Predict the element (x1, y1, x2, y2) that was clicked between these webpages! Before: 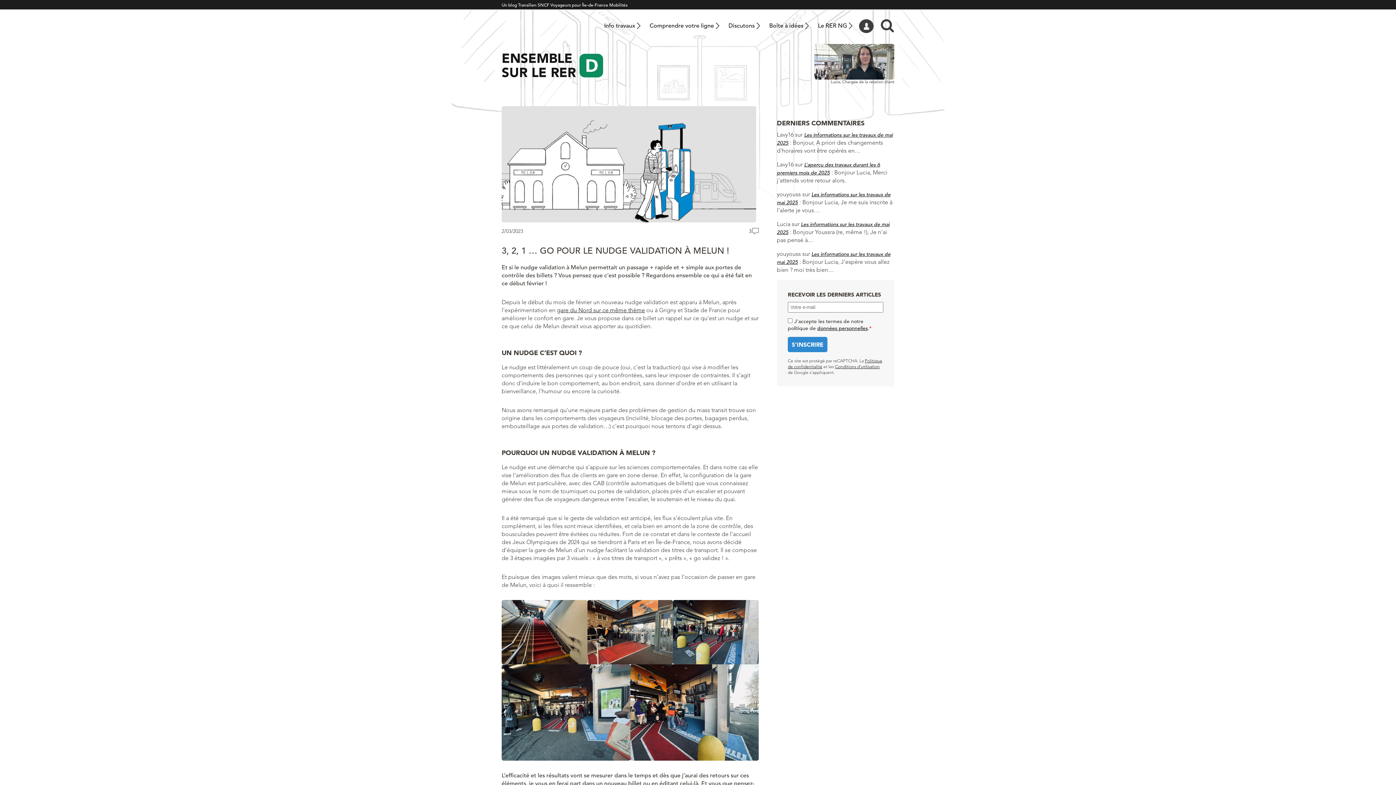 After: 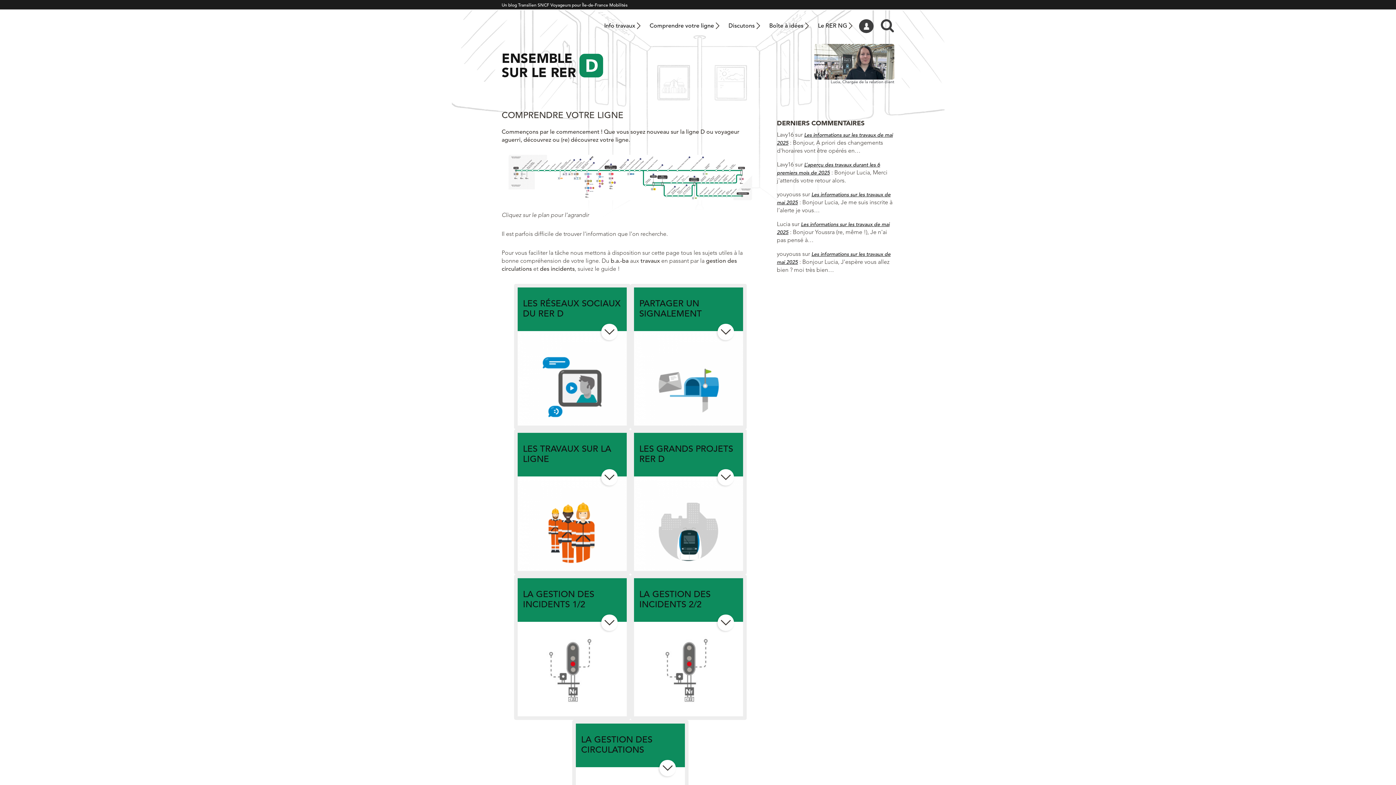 Action: label: Comprendre votre ligne bbox: (646, 19, 725, 32)